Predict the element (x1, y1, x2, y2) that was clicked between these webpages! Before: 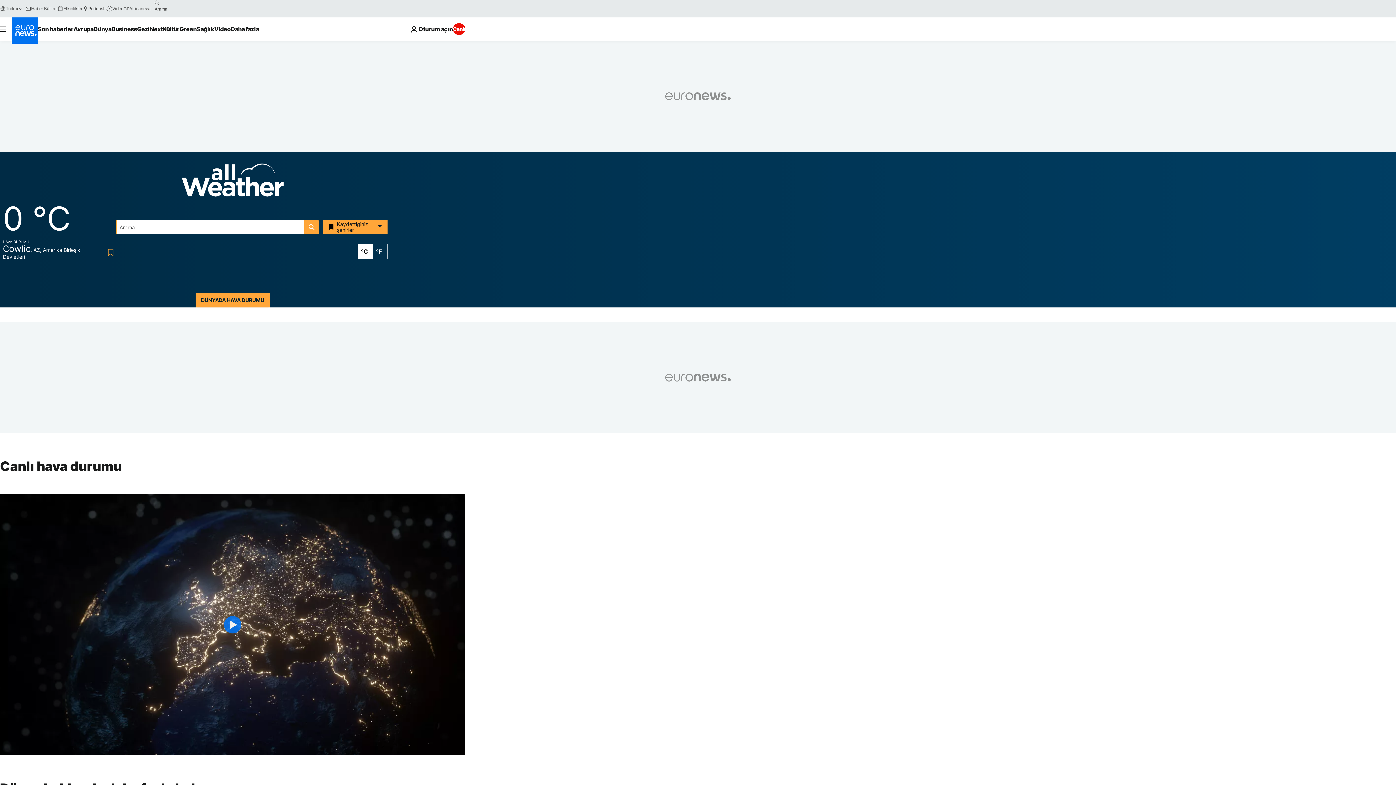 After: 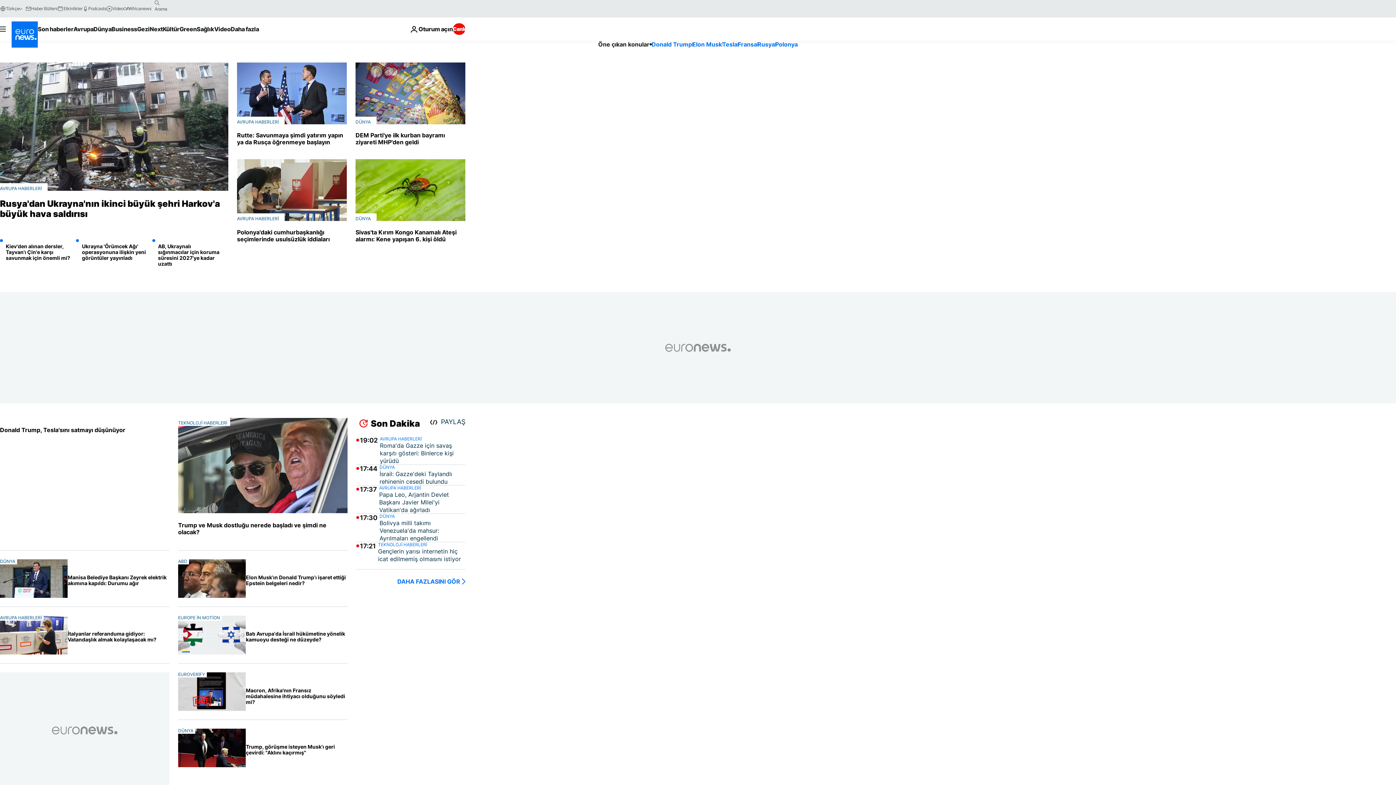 Action: label: Ana Sayfaya Git bbox: (11, 17, 37, 43)